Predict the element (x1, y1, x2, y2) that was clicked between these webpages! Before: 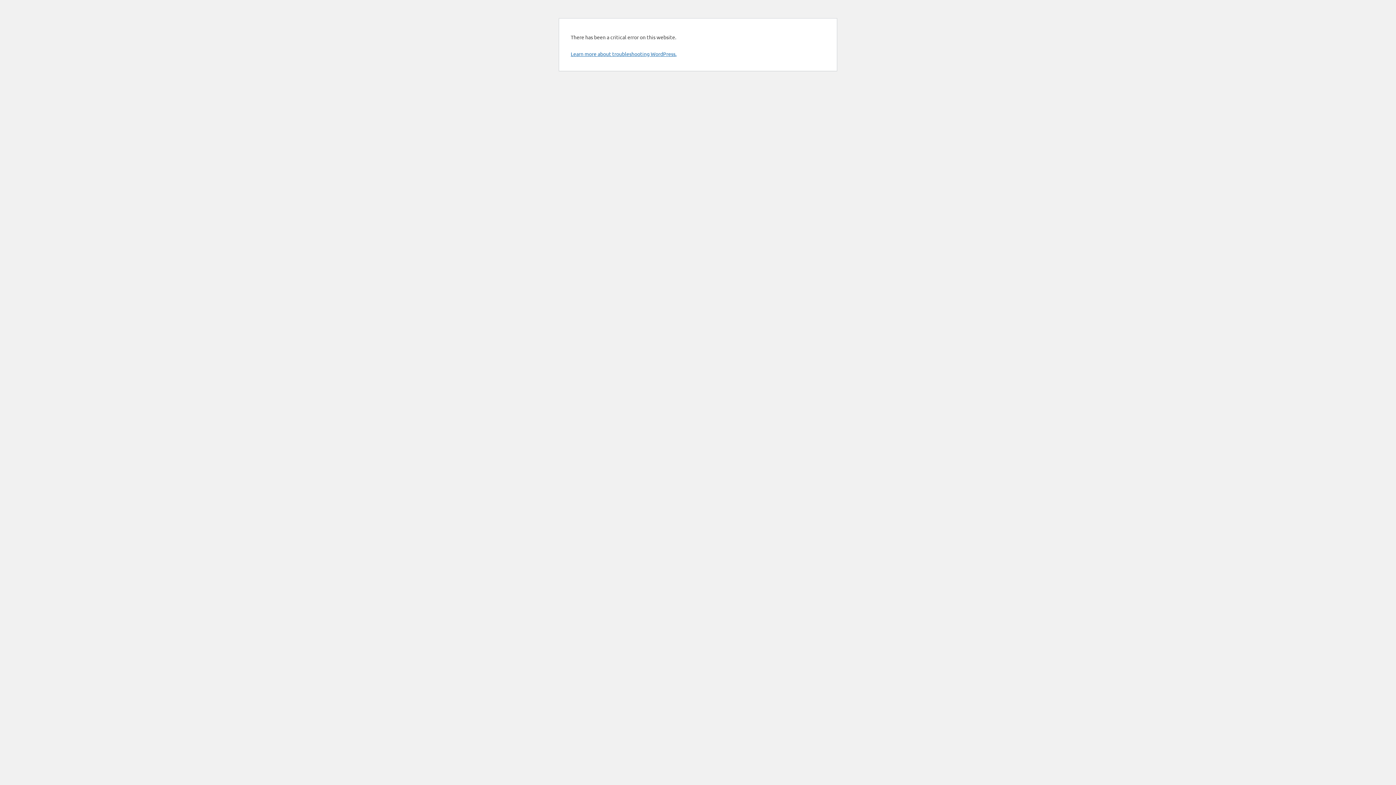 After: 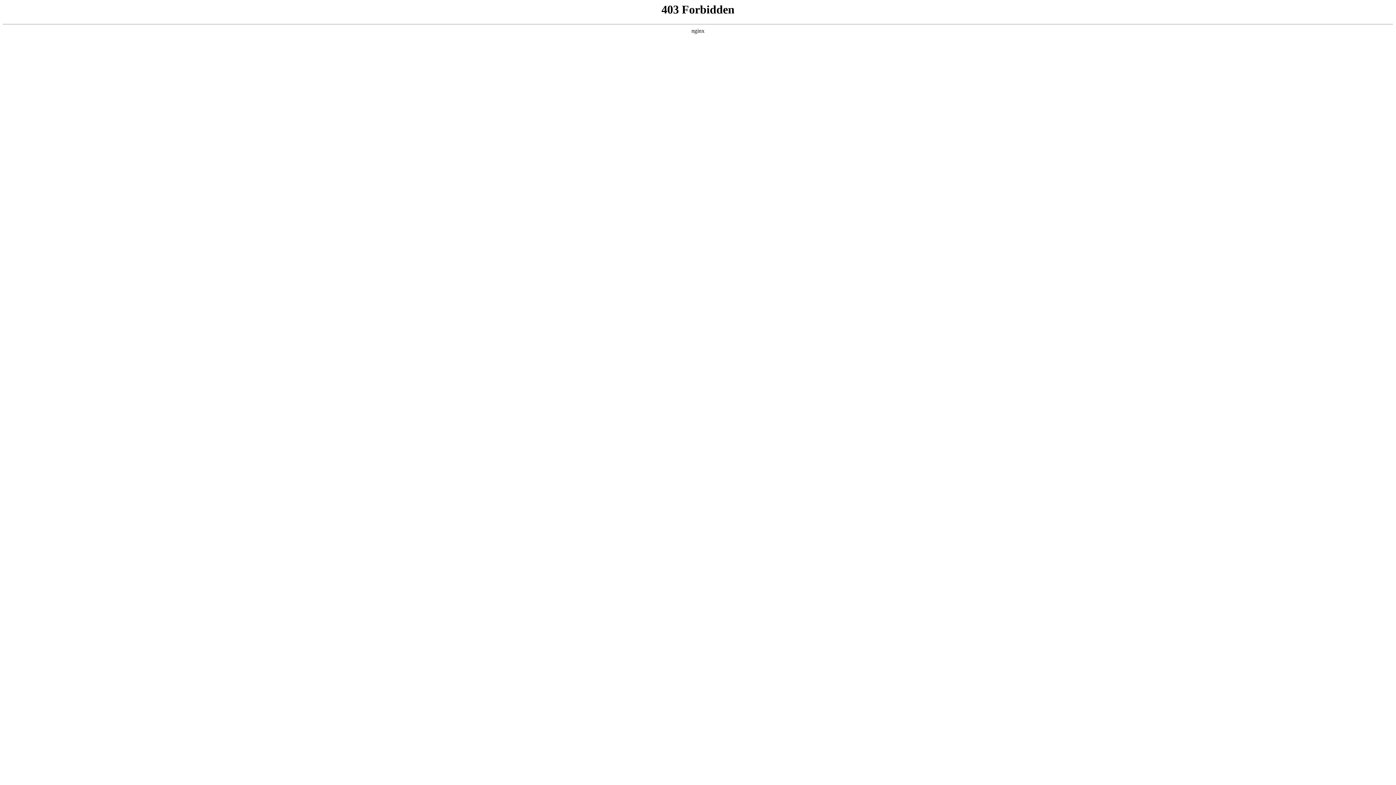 Action: bbox: (570, 50, 676, 57) label: Learn more about troubleshooting WordPress.